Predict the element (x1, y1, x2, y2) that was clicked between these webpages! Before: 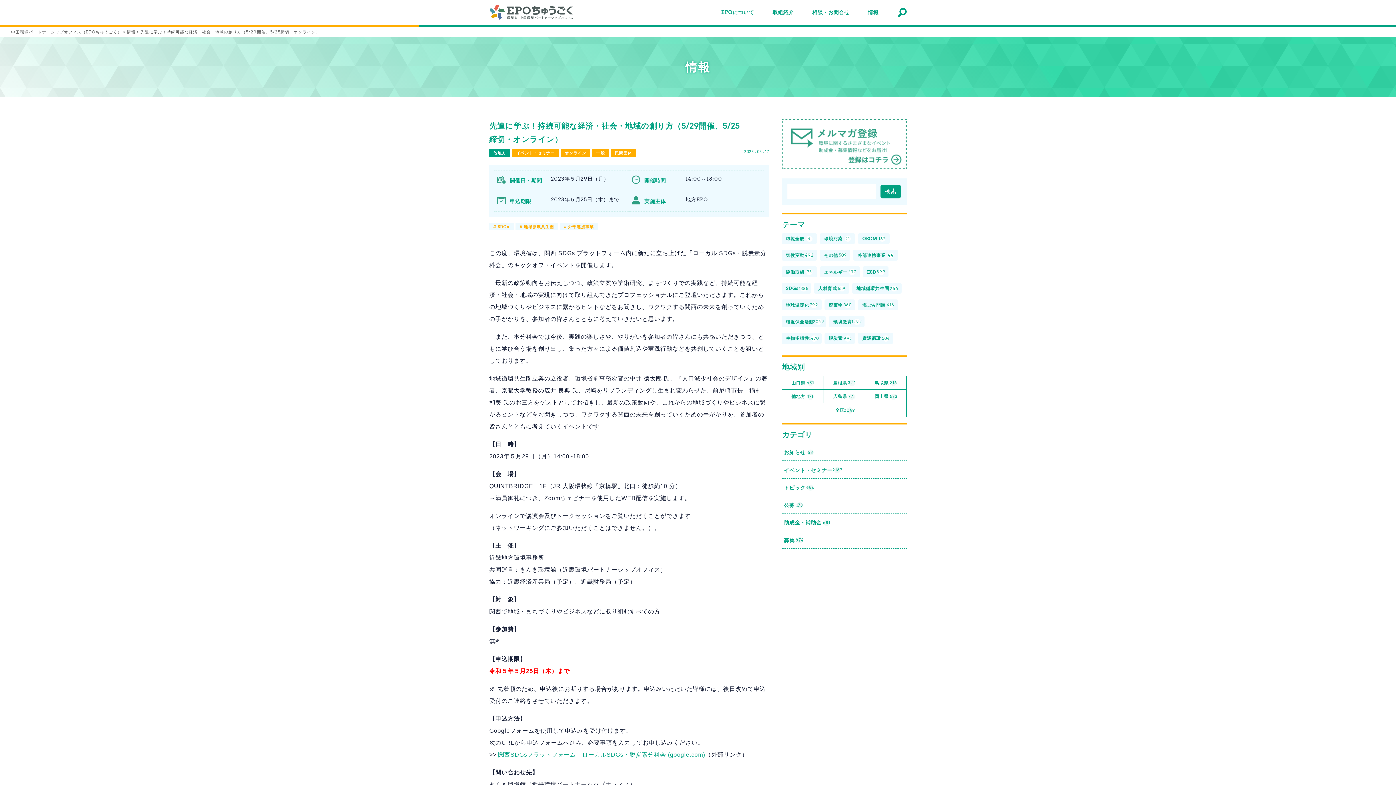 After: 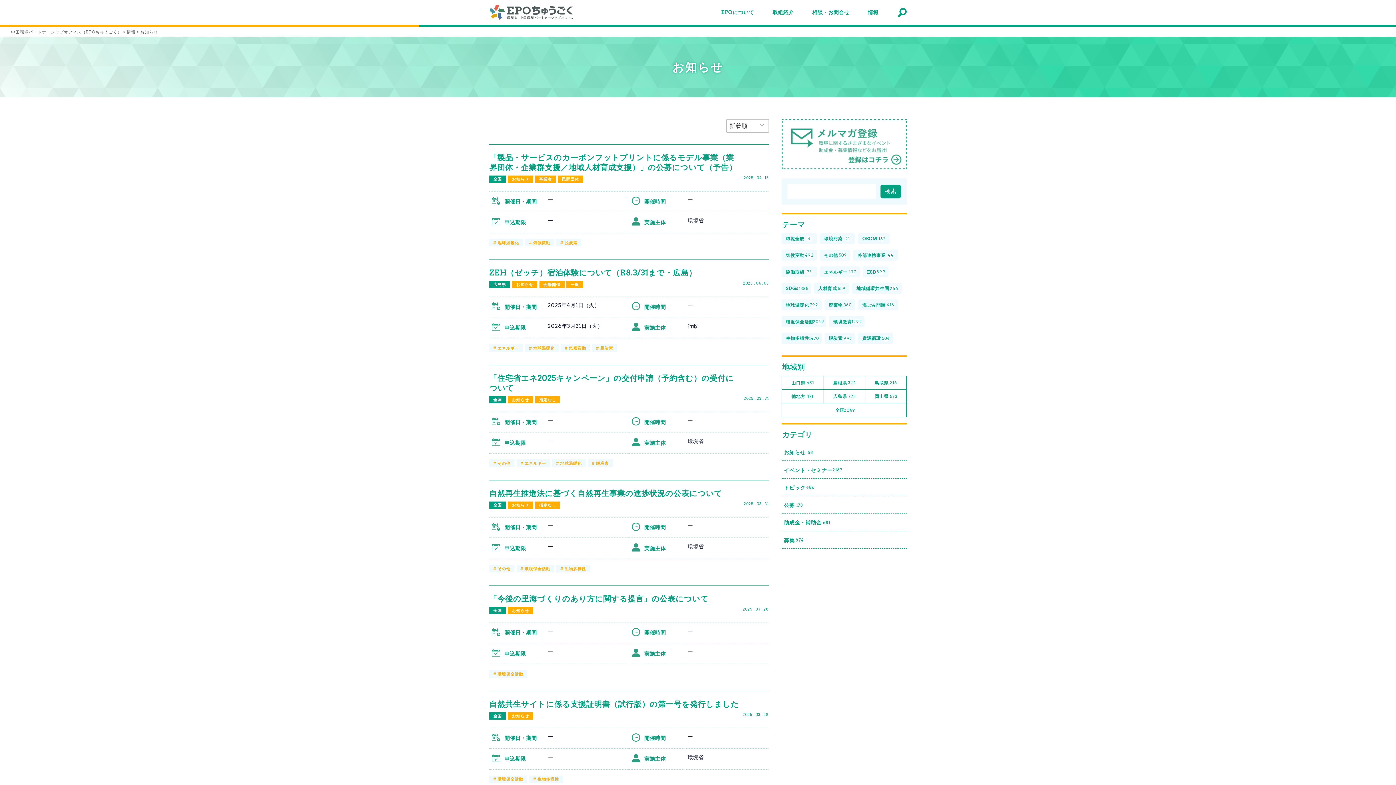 Action: label: お知らせ
68 bbox: (781, 443, 906, 460)